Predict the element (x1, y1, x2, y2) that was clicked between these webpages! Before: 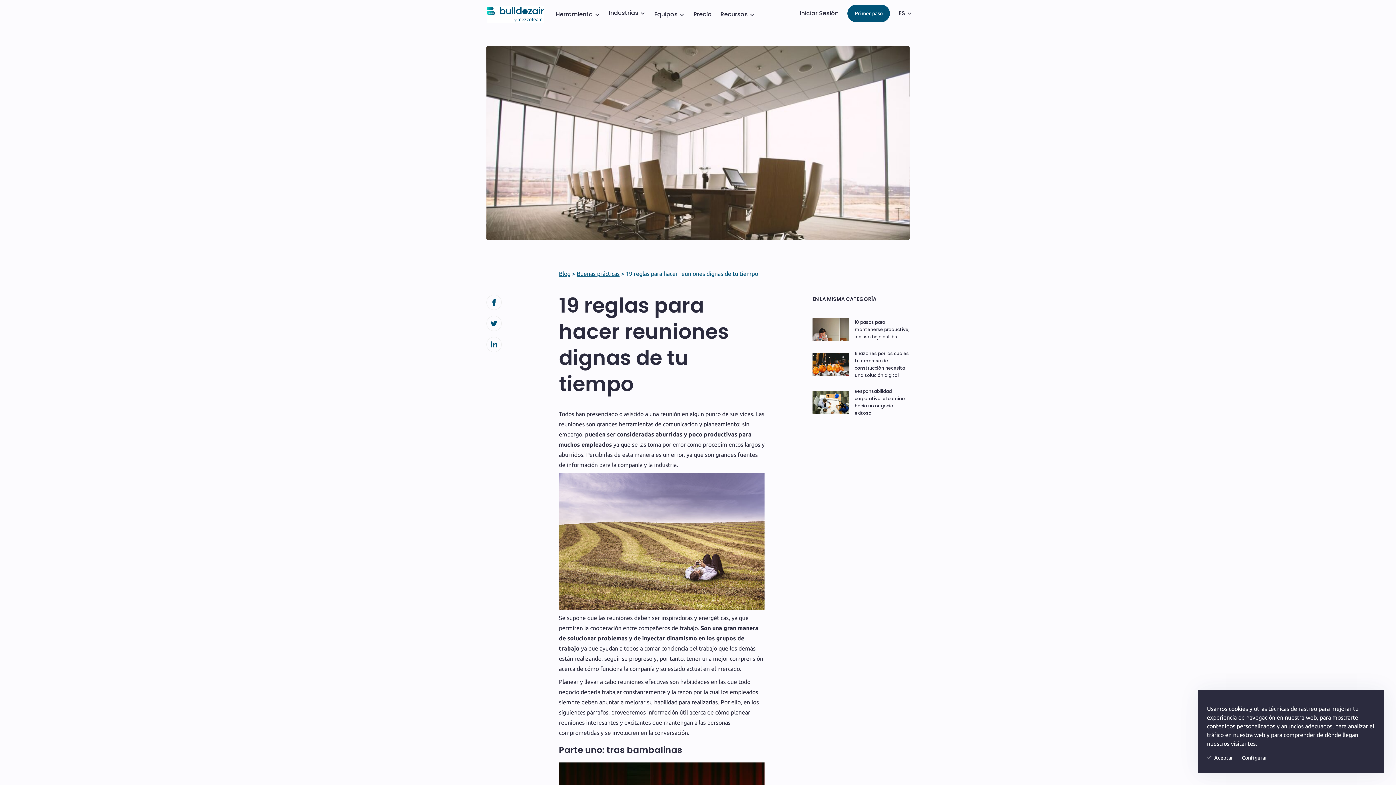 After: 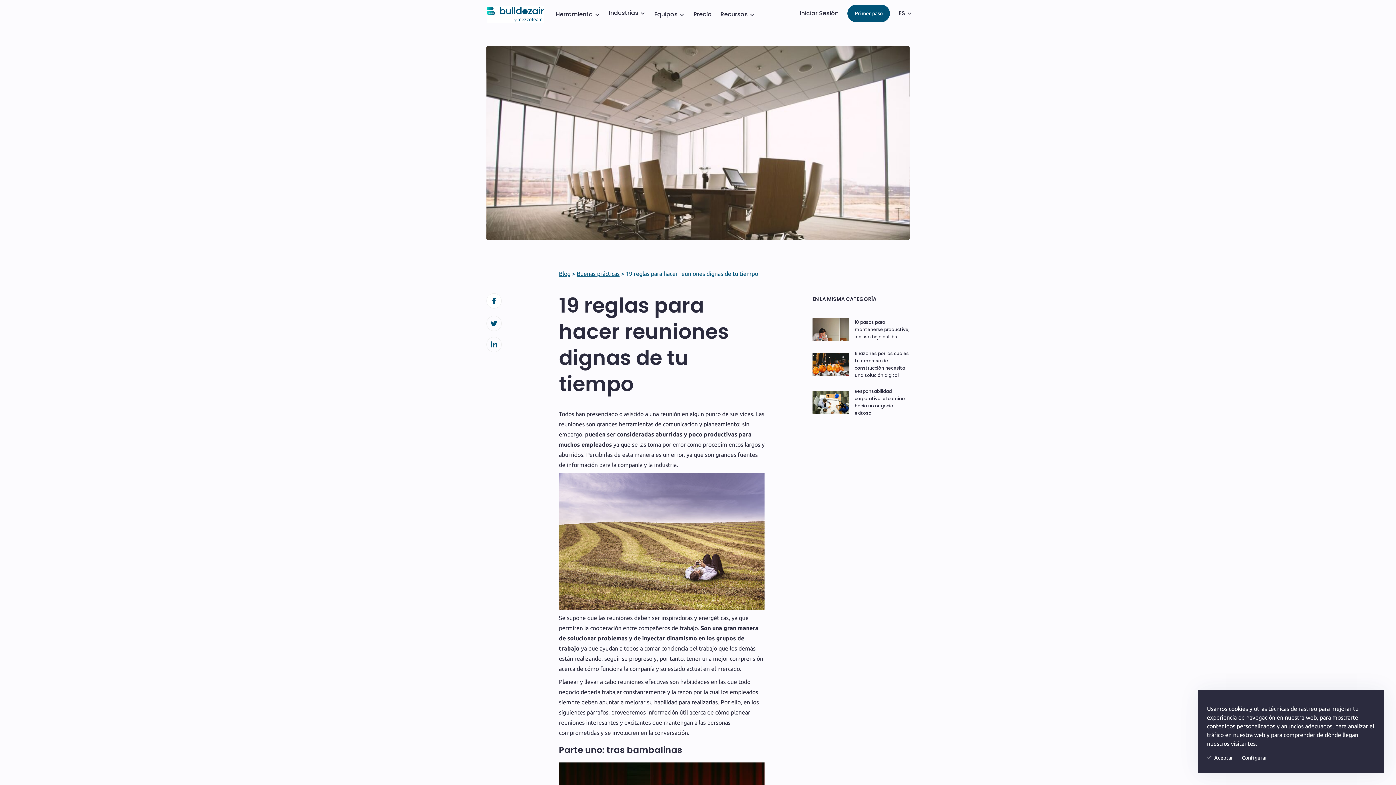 Action: bbox: (486, 294, 501, 310)